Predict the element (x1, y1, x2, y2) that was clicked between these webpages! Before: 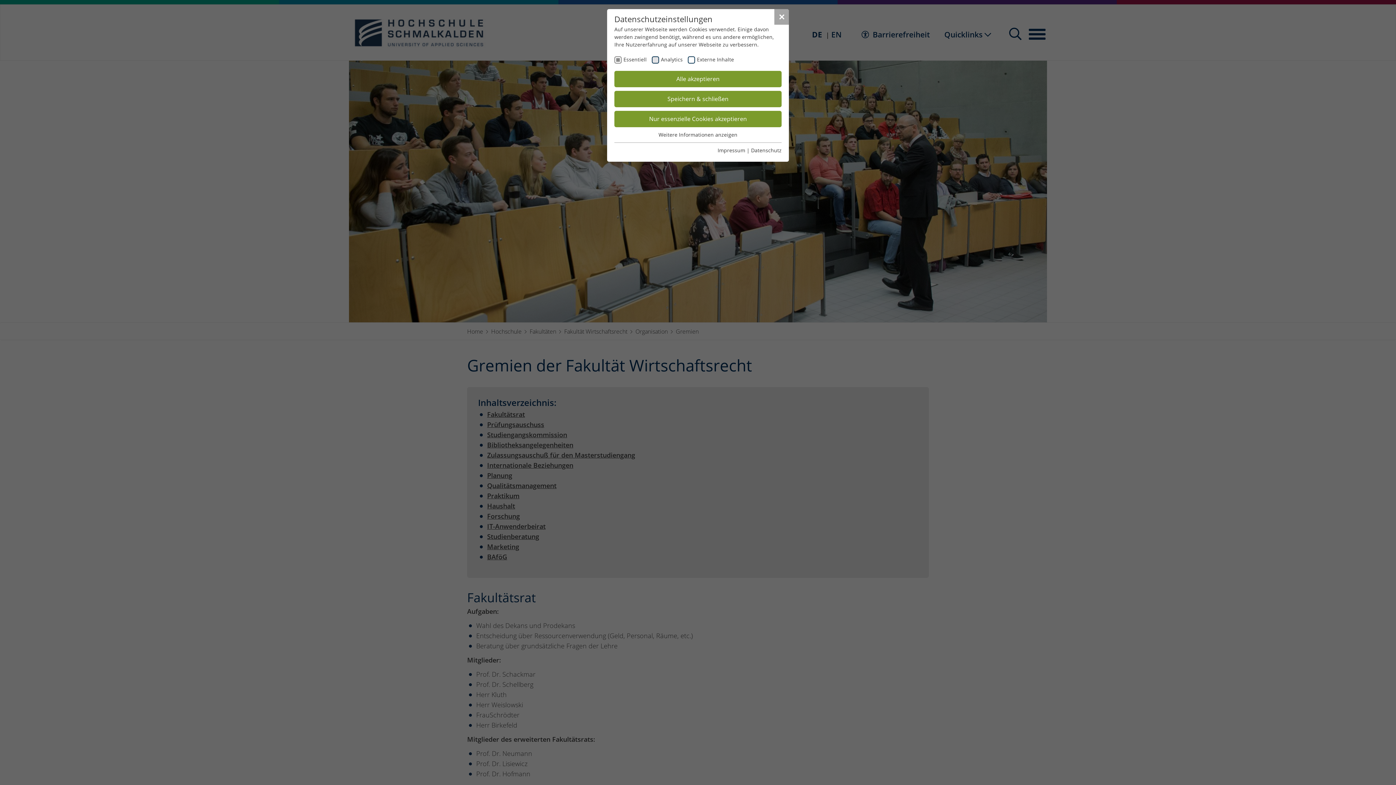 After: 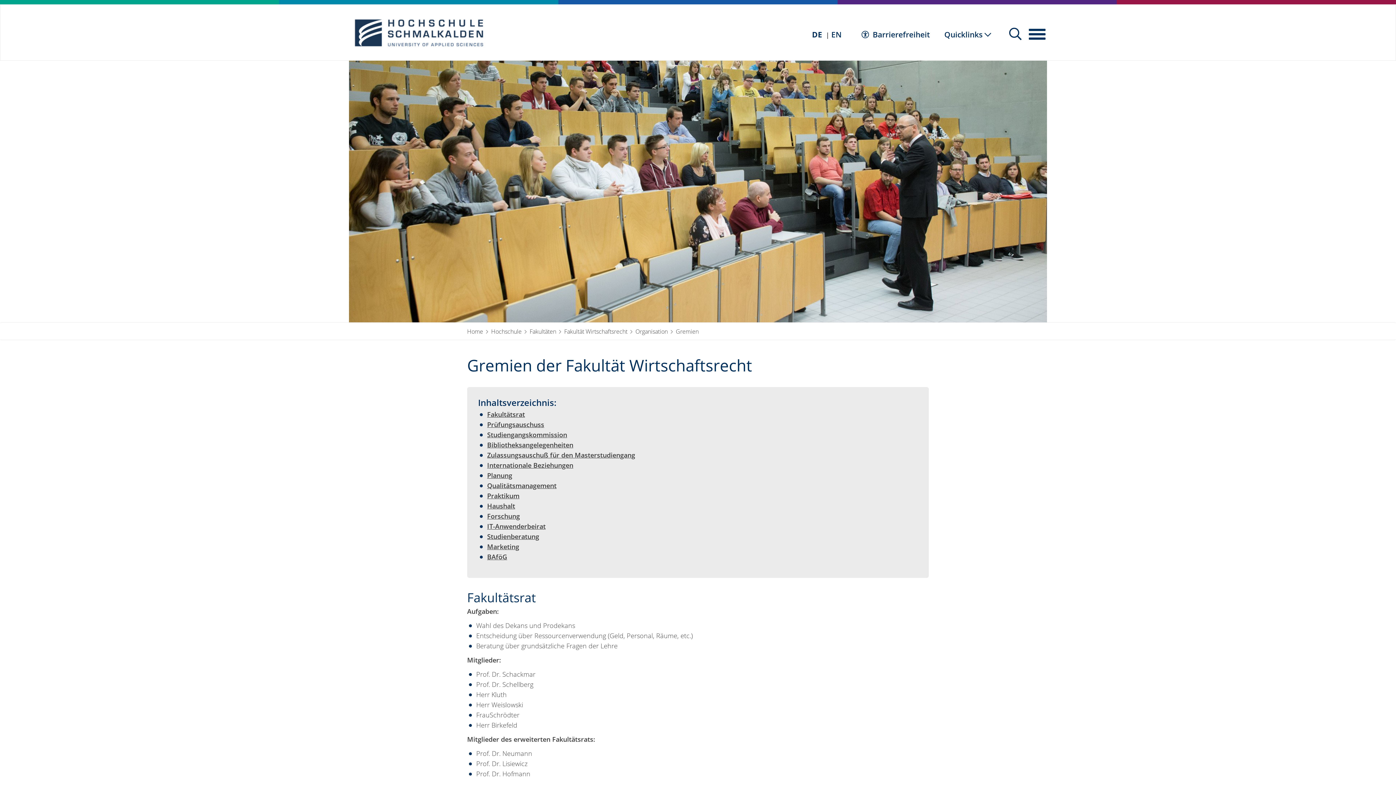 Action: bbox: (614, 91, 781, 107) label: Speichern & schließen